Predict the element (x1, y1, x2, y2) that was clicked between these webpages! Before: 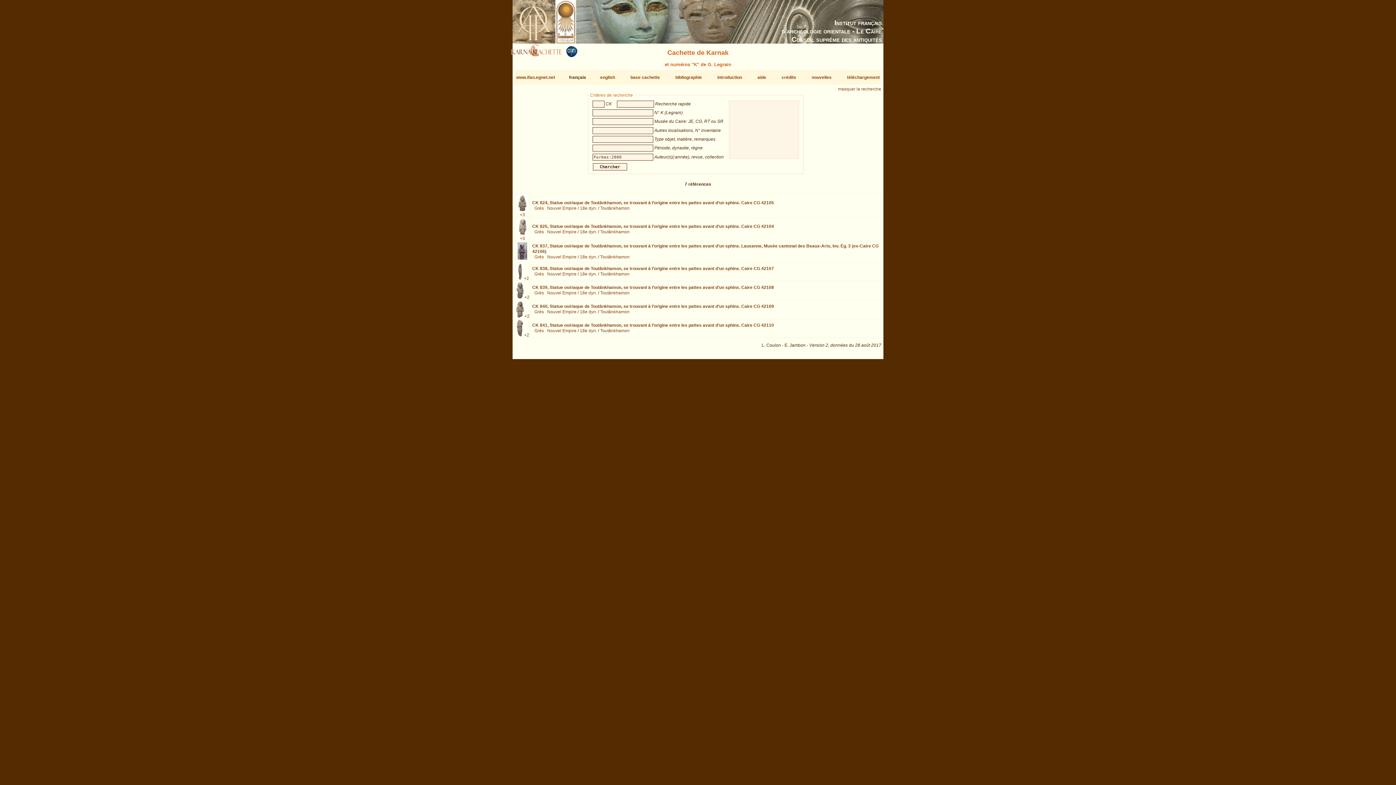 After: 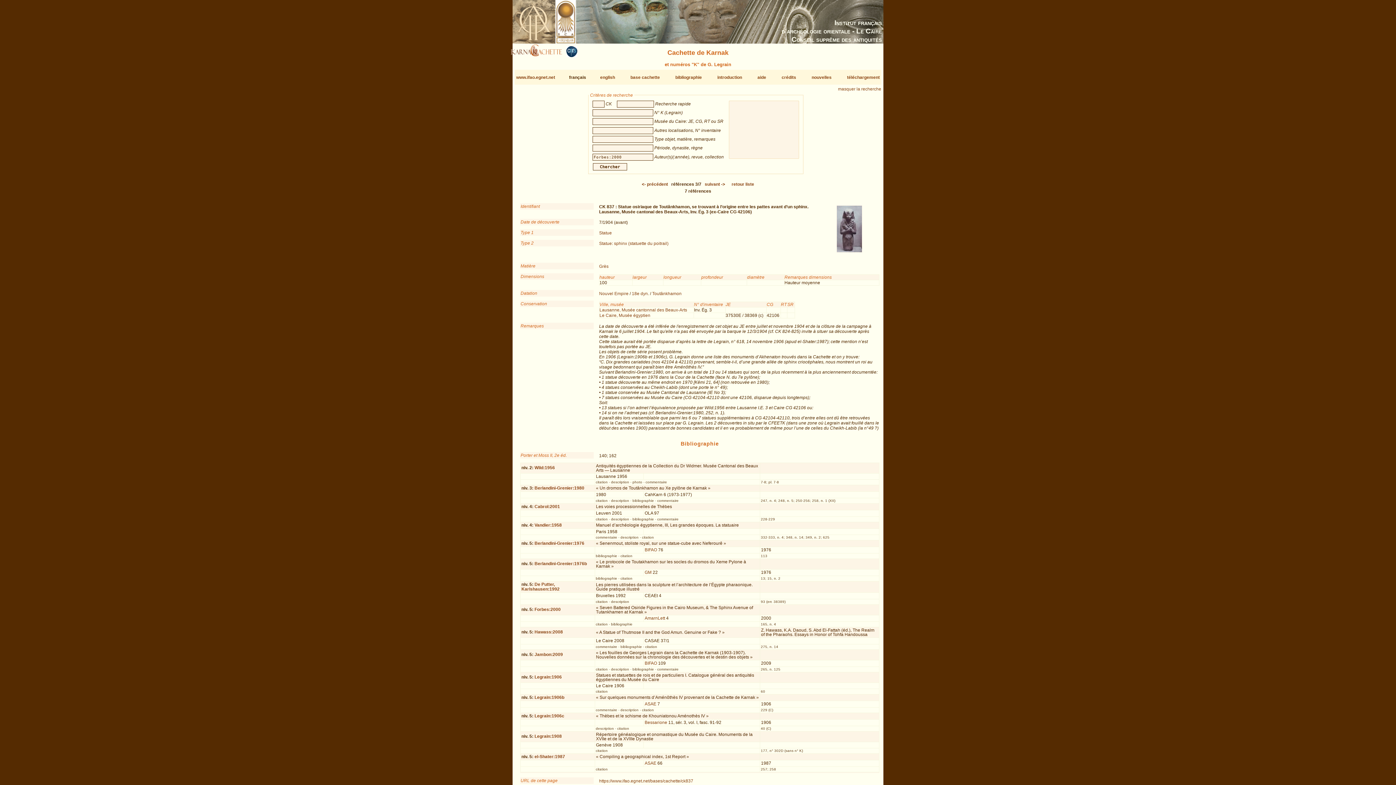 Action: bbox: (517, 256, 527, 261)